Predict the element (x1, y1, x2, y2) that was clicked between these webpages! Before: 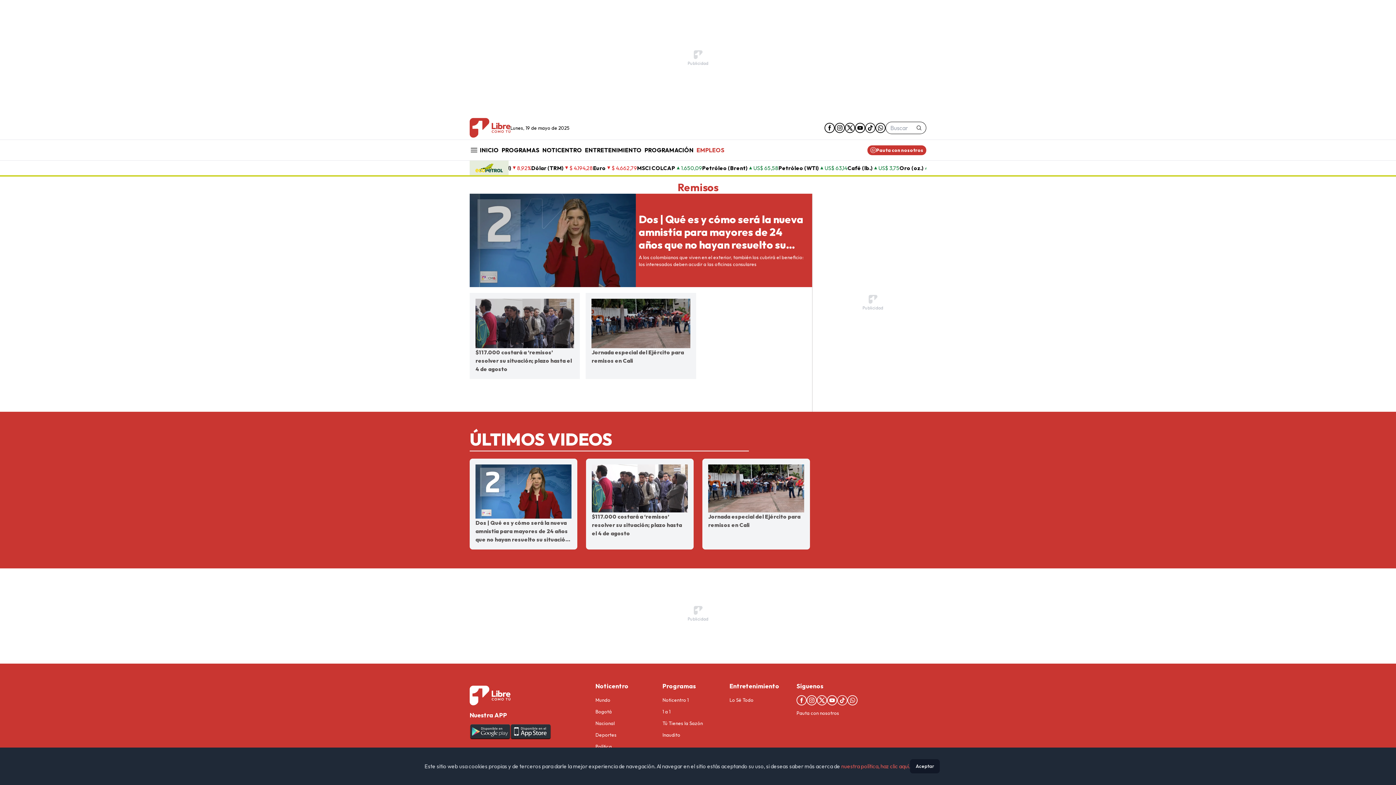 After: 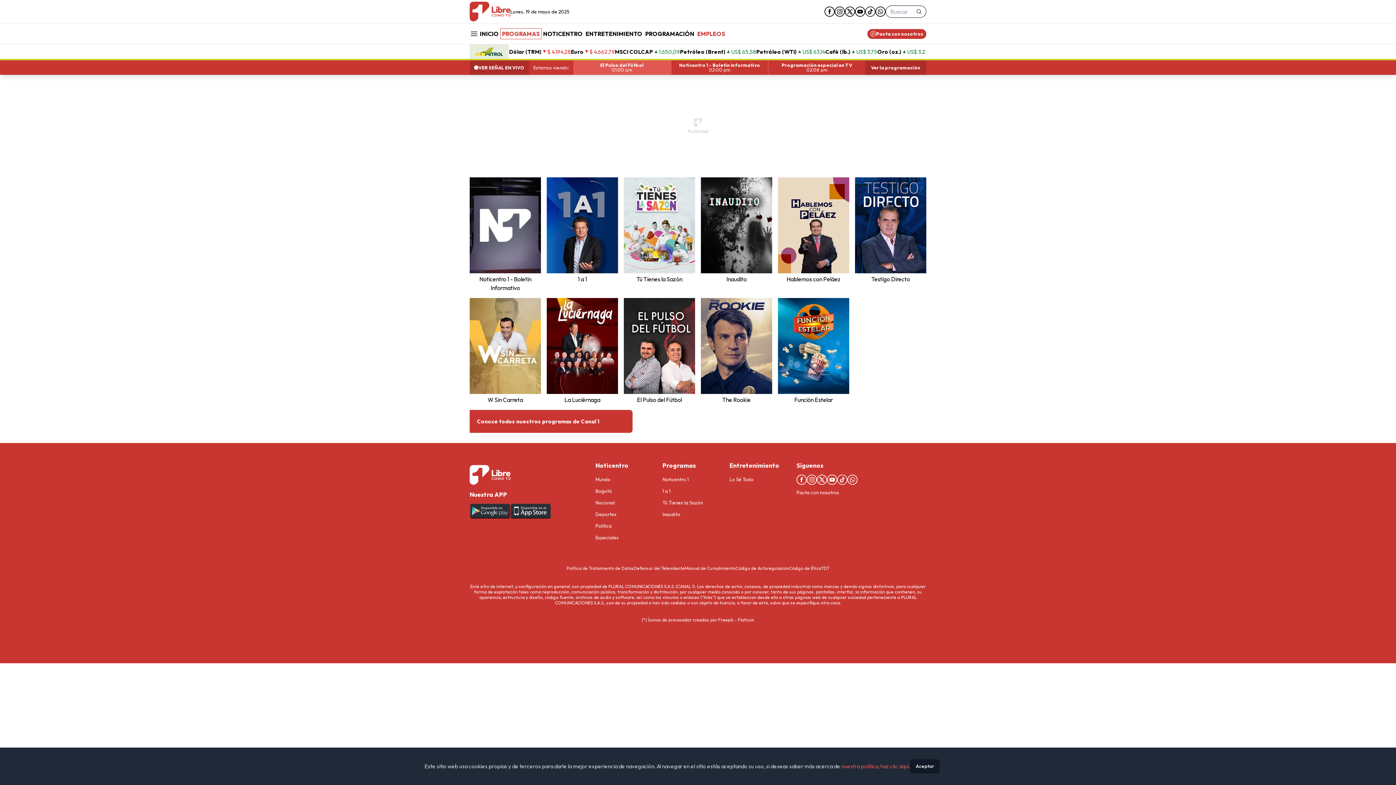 Action: bbox: (500, 145, 541, 155) label: PROGRAMAS